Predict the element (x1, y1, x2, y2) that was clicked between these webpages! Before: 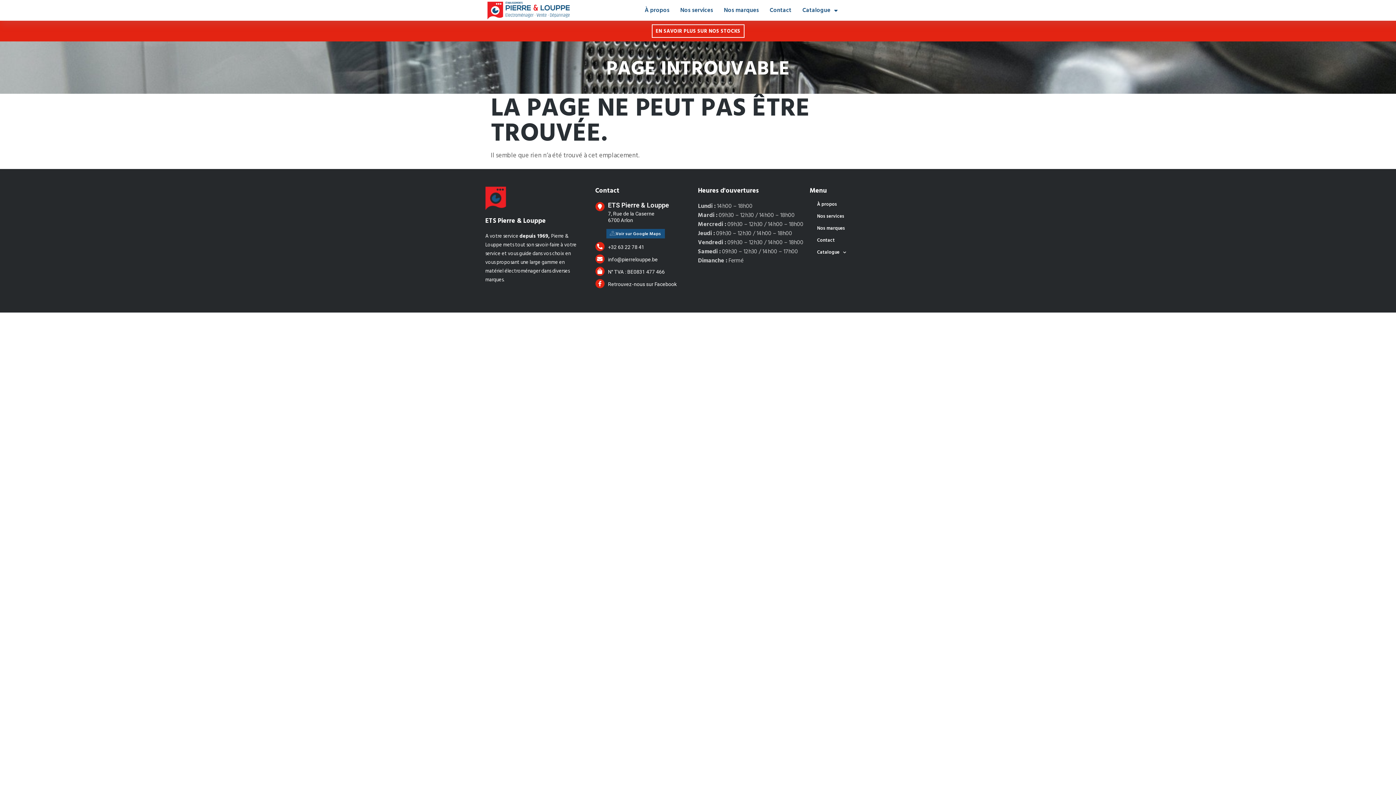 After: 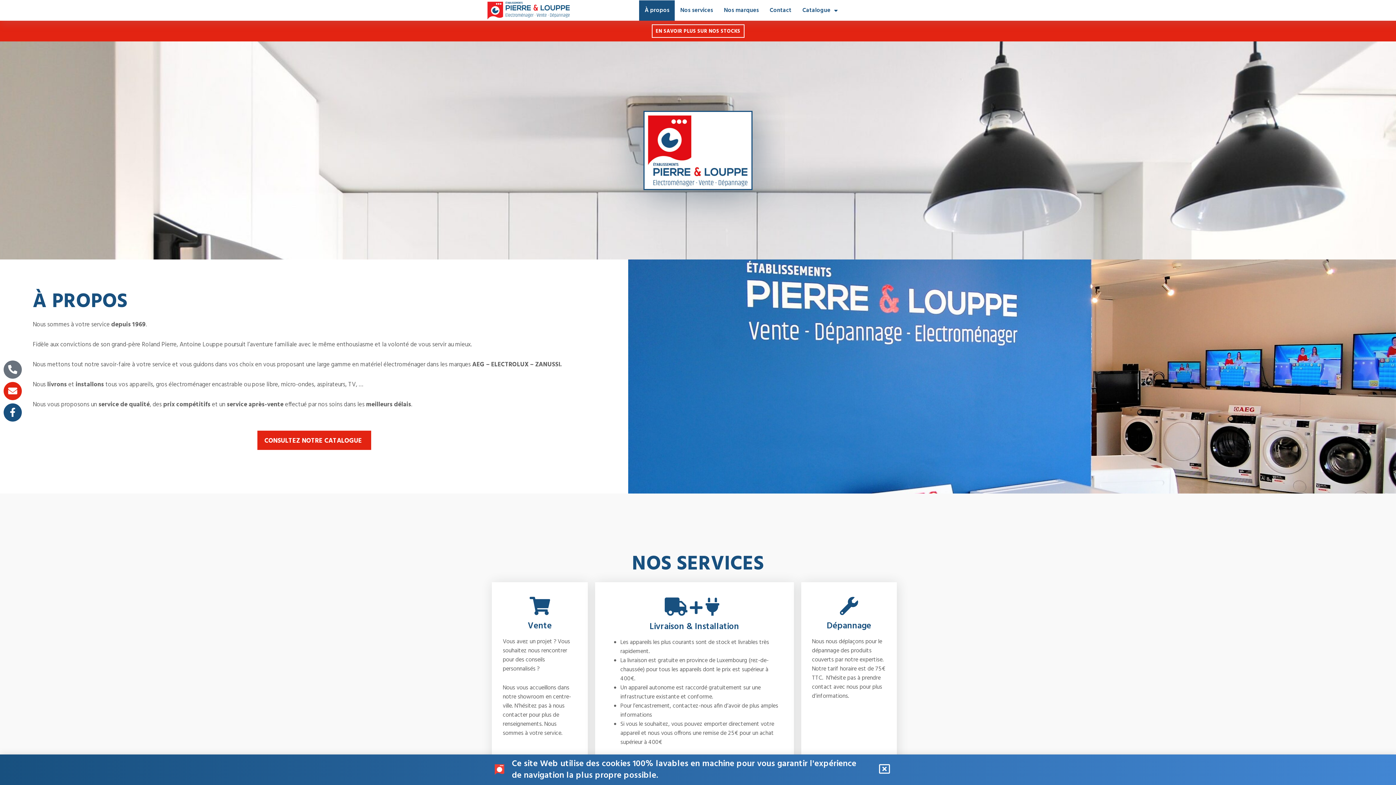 Action: bbox: (485, 0, 571, 20)